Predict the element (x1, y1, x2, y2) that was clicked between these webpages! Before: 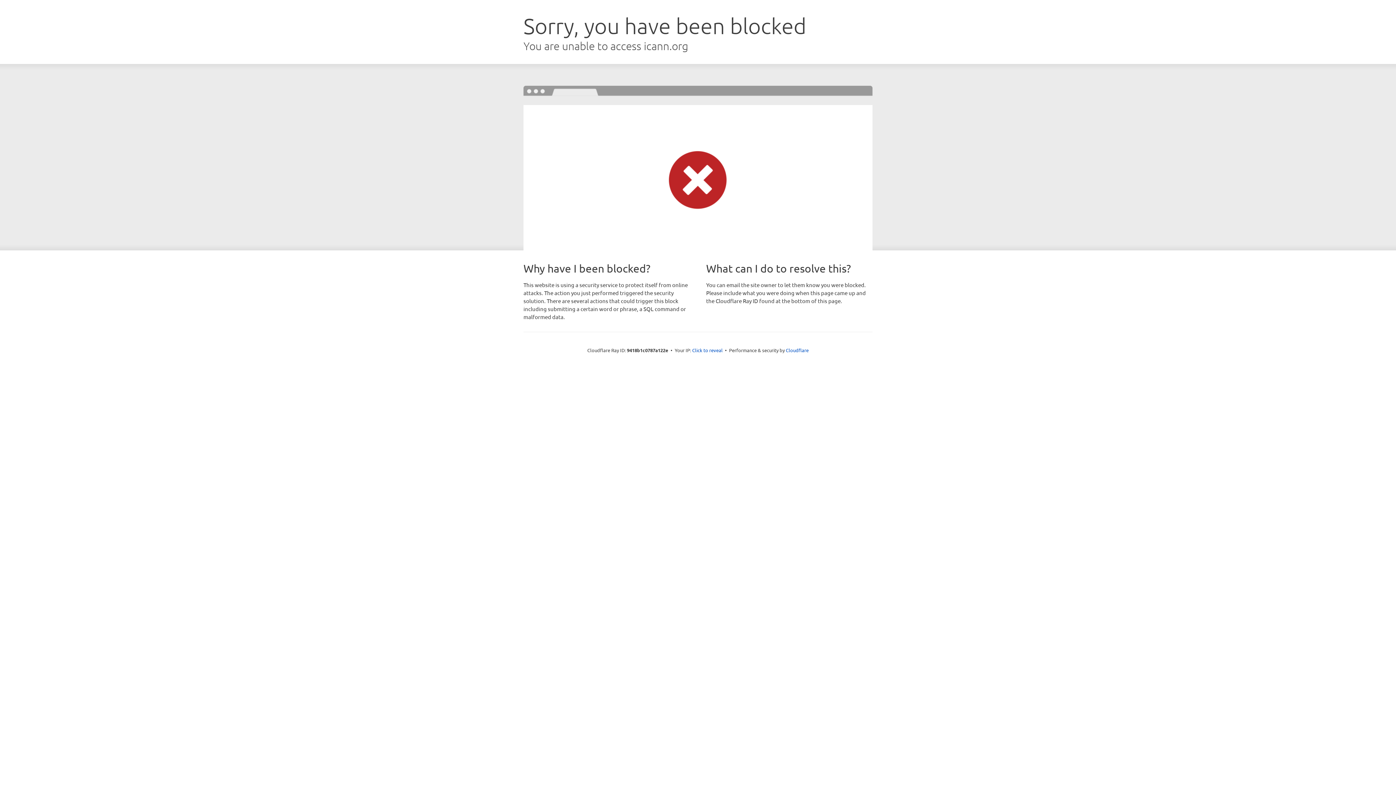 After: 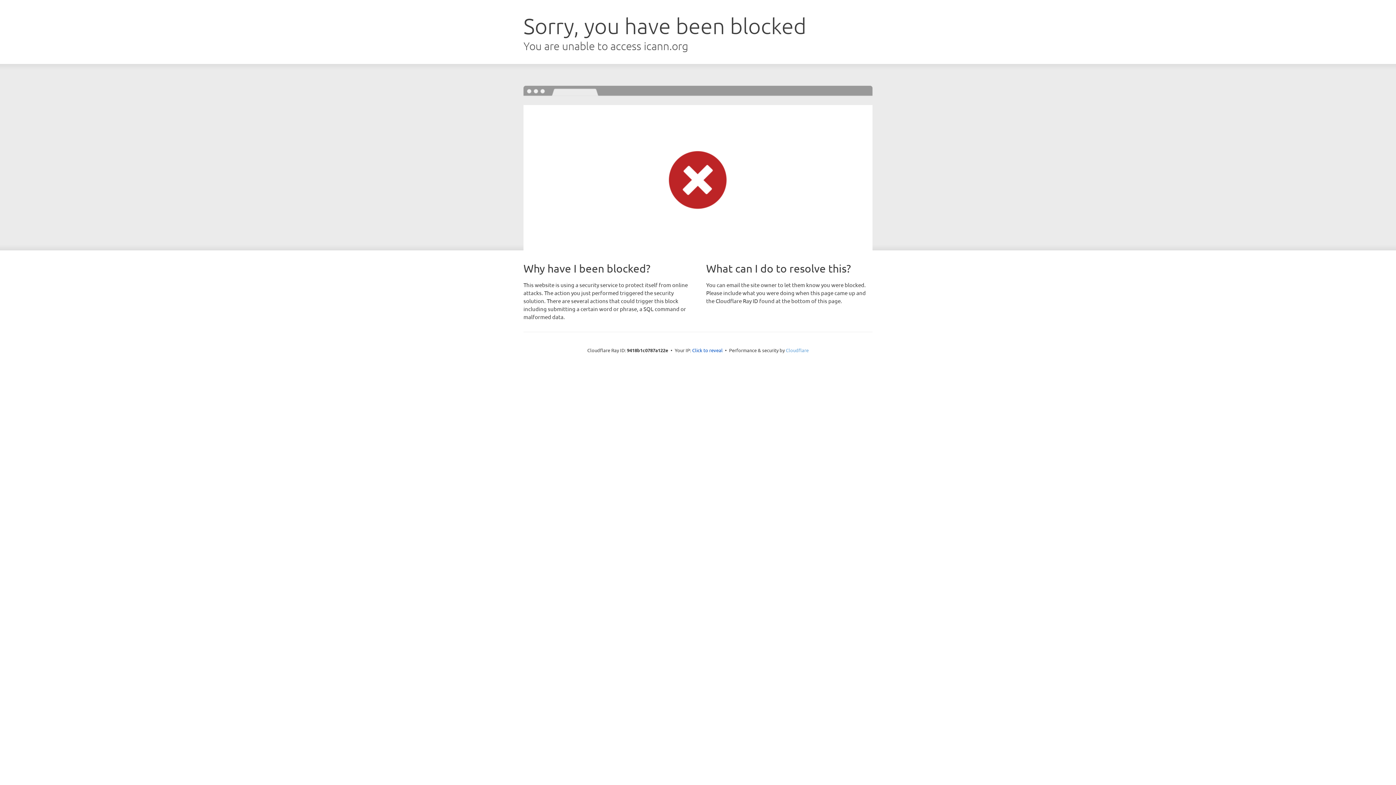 Action: bbox: (786, 347, 808, 353) label: Cloudflare